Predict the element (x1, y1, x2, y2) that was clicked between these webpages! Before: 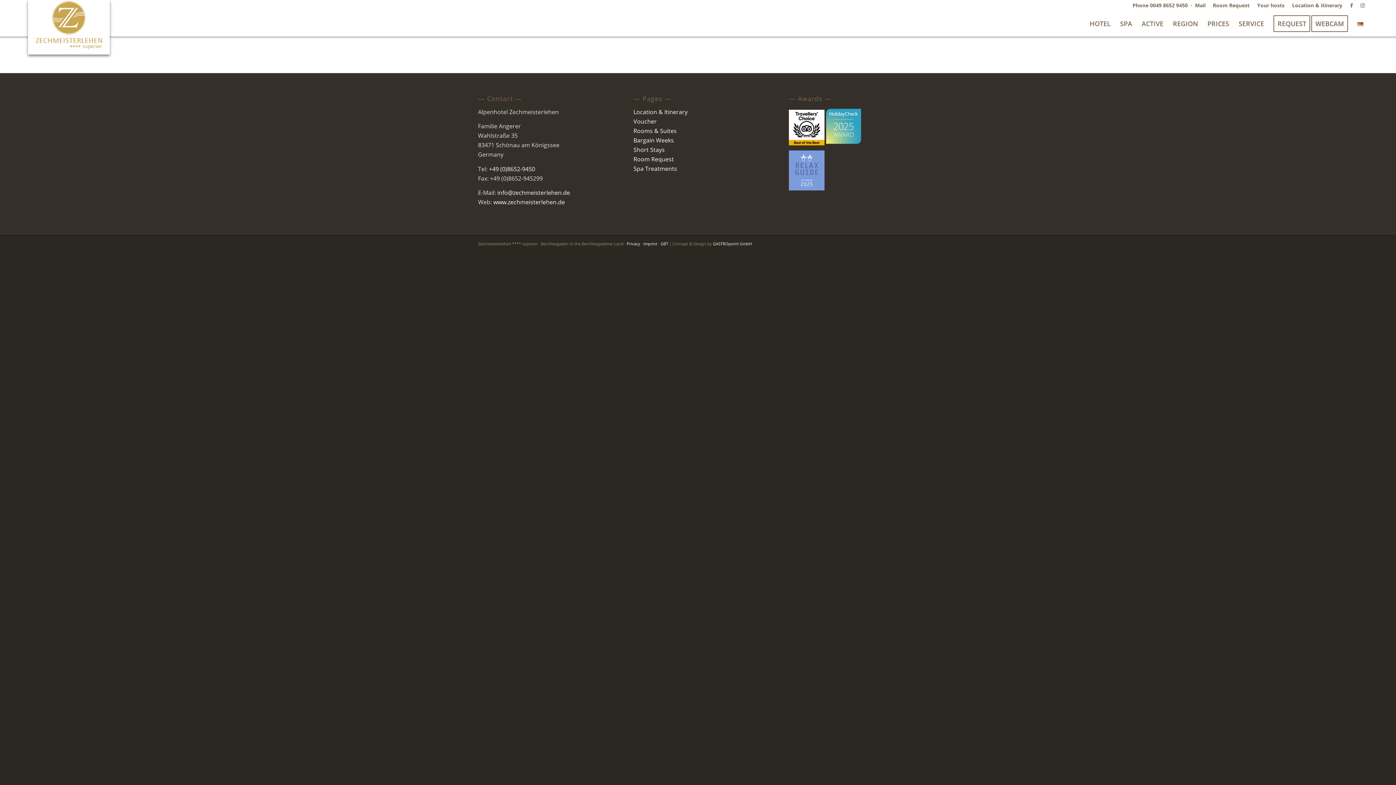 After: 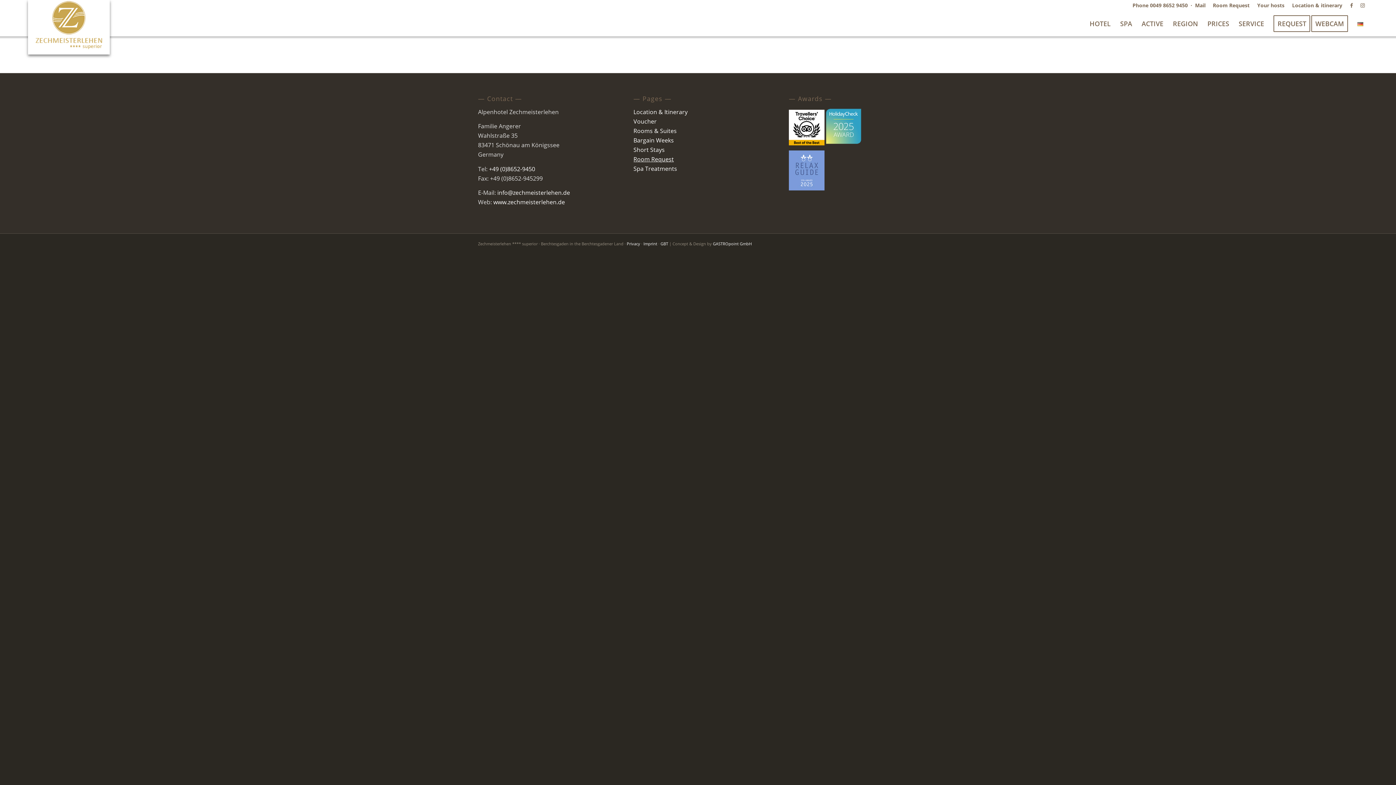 Action: bbox: (633, 155, 674, 163) label: Room Request